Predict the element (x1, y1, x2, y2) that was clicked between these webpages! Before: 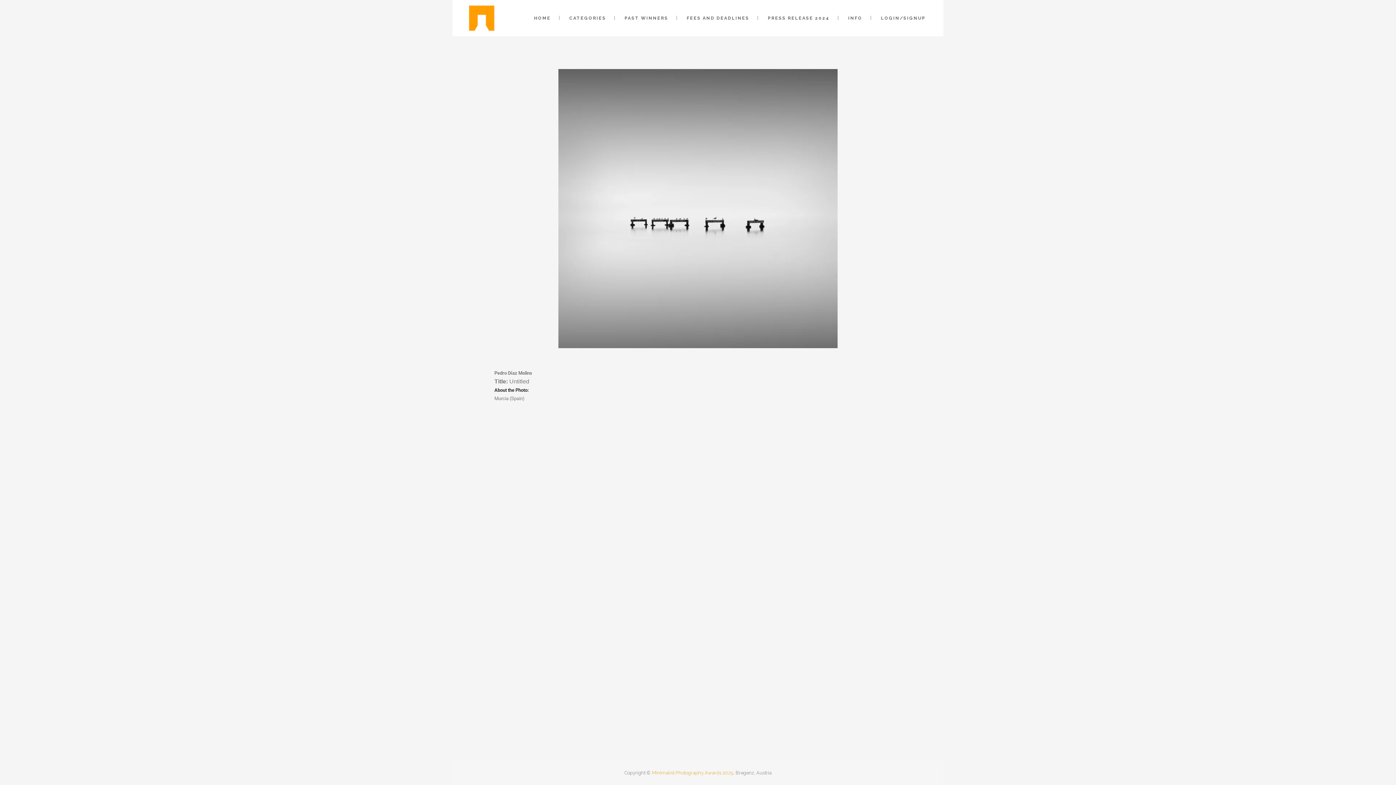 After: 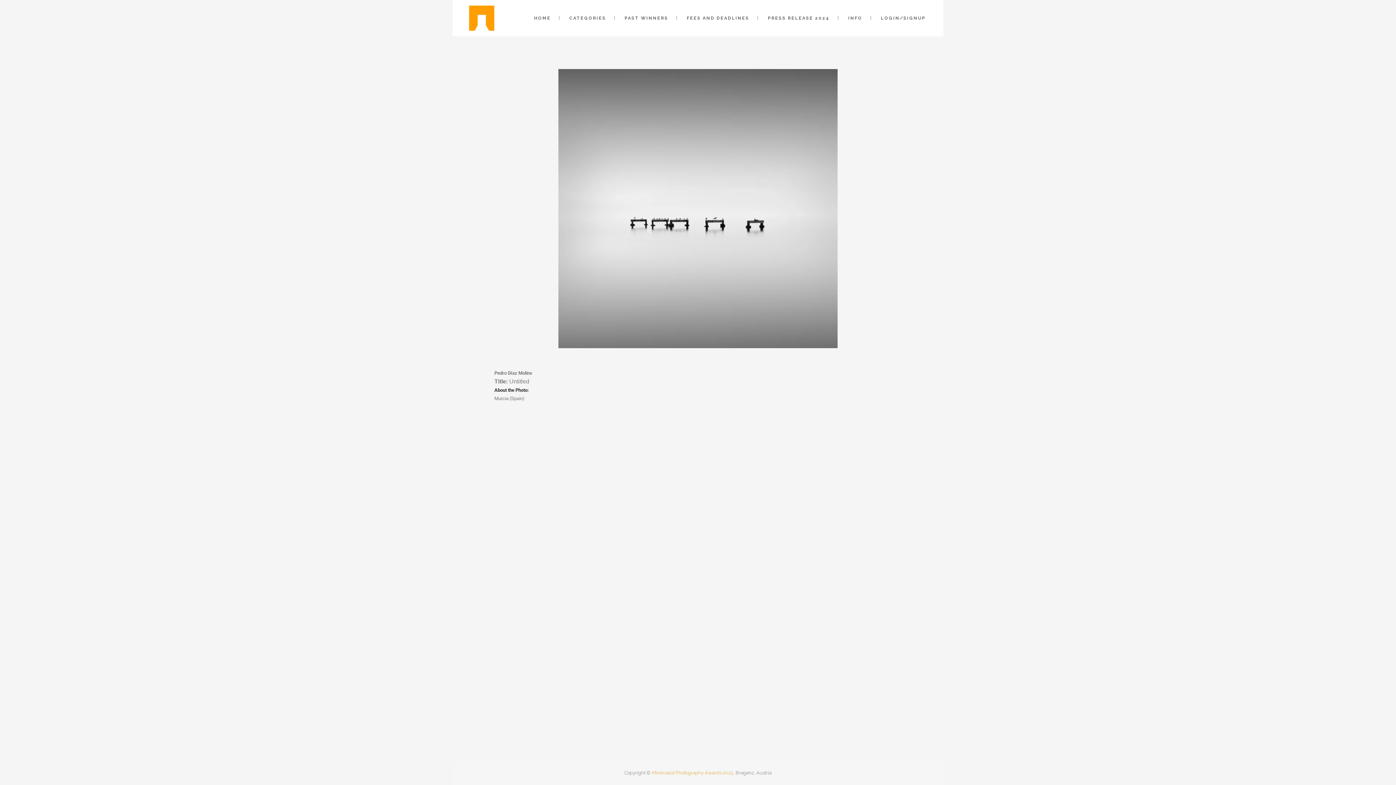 Action: bbox: (652, 770, 734, 776) label: Minimalist Photography Awards 2025.